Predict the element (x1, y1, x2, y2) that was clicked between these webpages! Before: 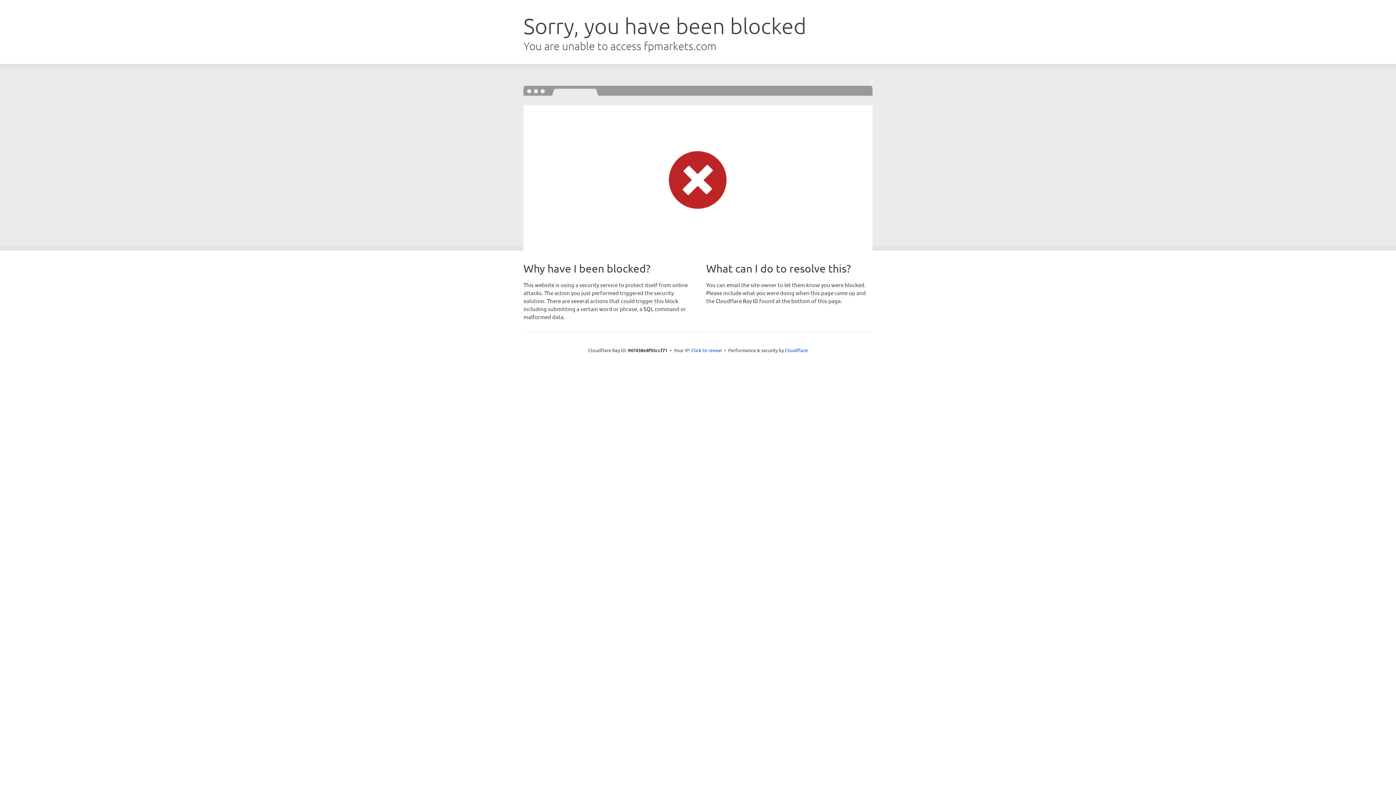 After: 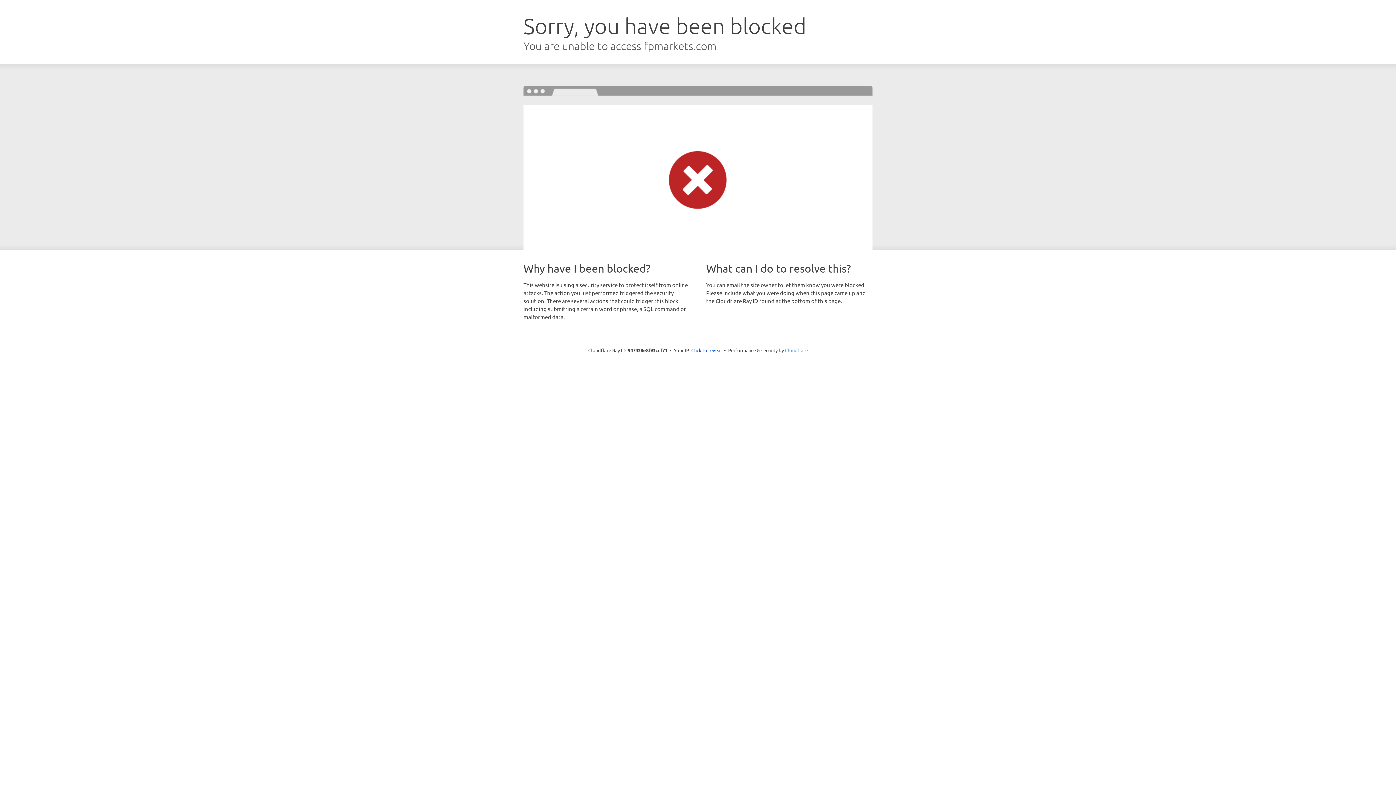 Action: bbox: (785, 347, 808, 353) label: Cloudflare